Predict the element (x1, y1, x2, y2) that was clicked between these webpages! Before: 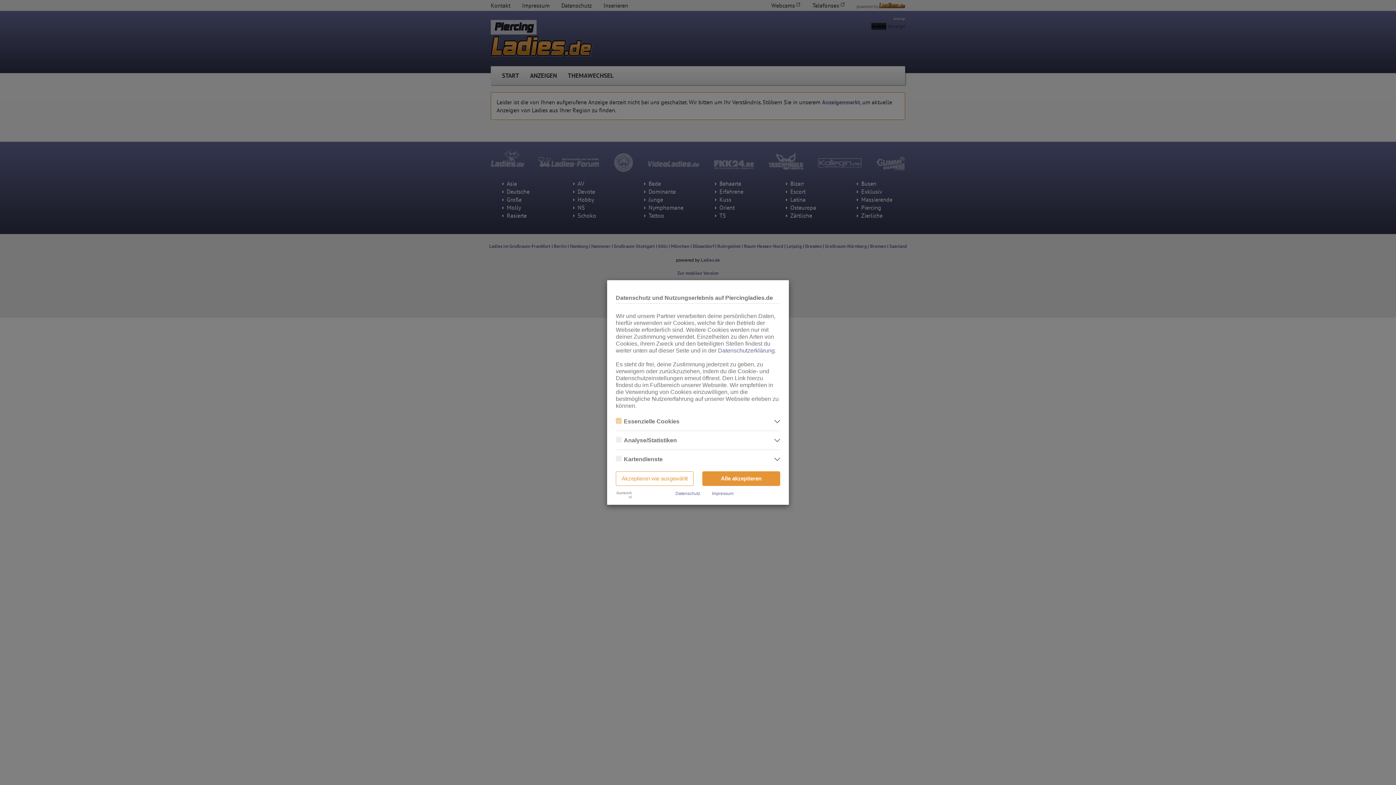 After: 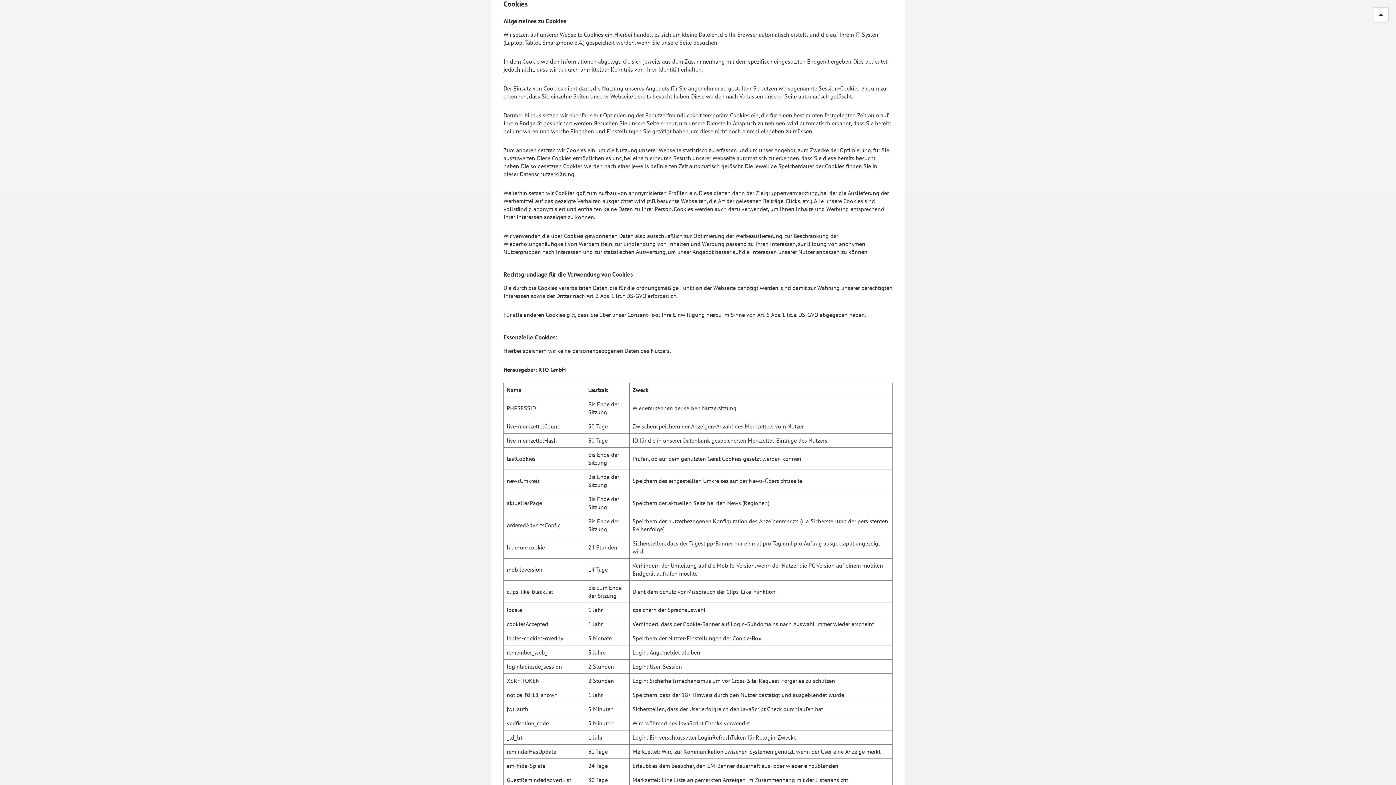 Action: label: Datenschutzerklärung bbox: (718, 347, 774, 353)